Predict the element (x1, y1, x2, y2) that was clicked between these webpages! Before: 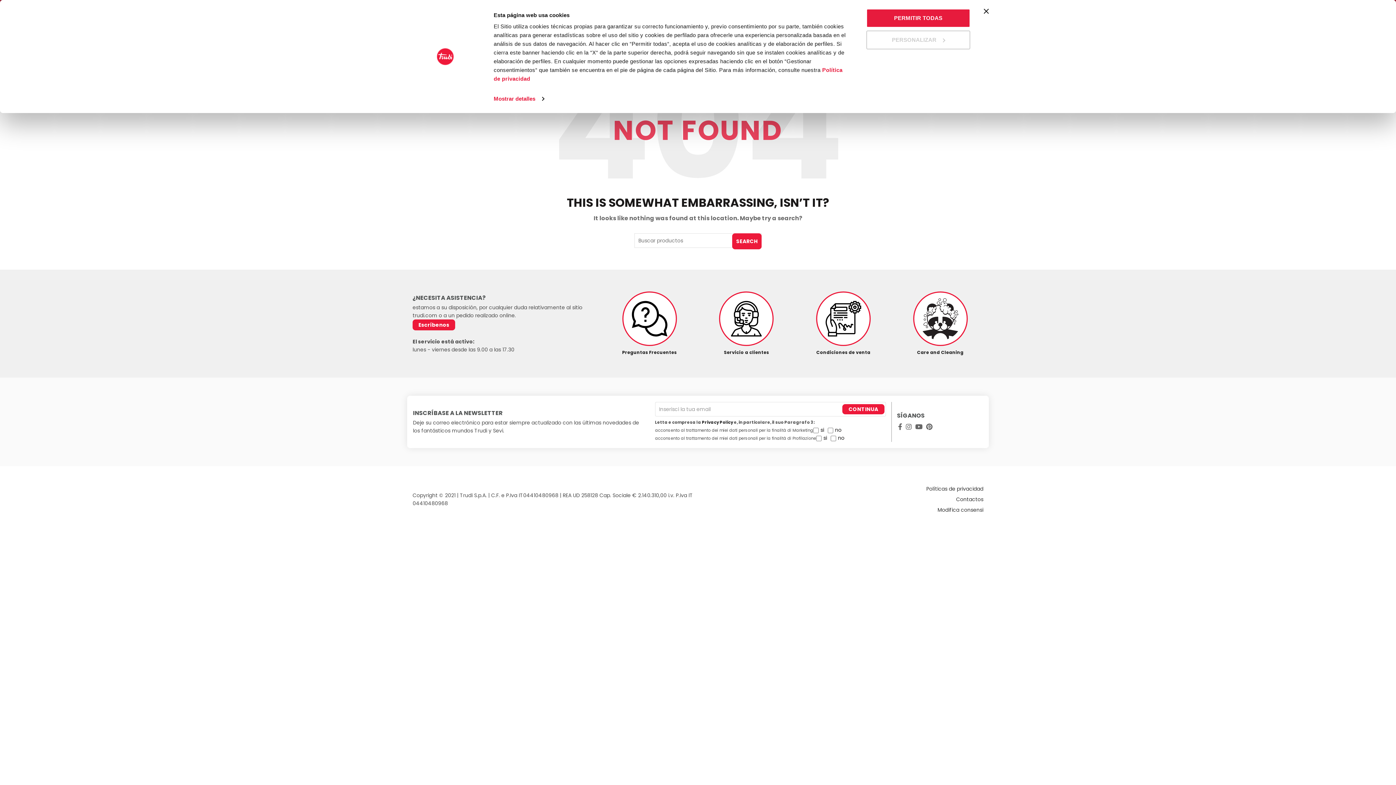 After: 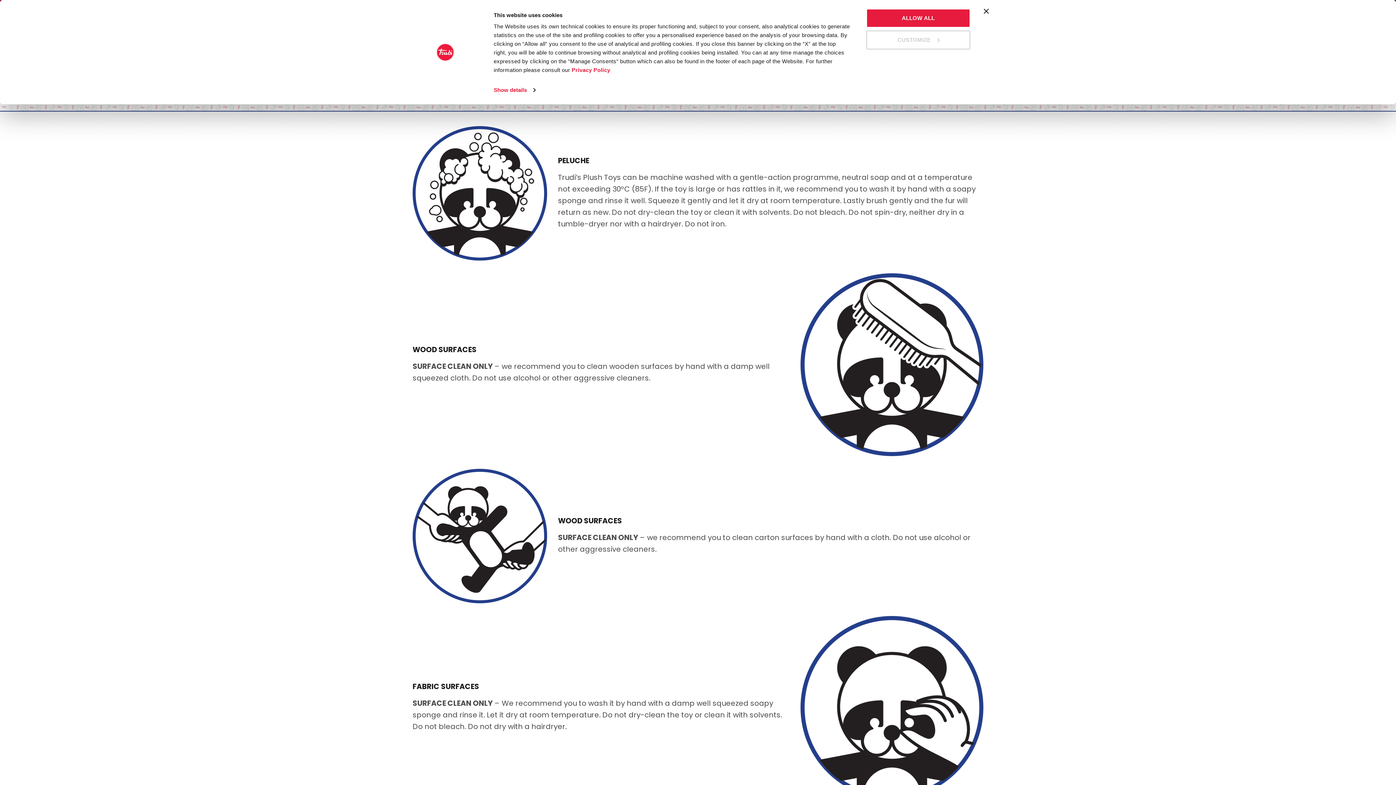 Action: label: Care and Cleaning bbox: (897, 291, 983, 356)